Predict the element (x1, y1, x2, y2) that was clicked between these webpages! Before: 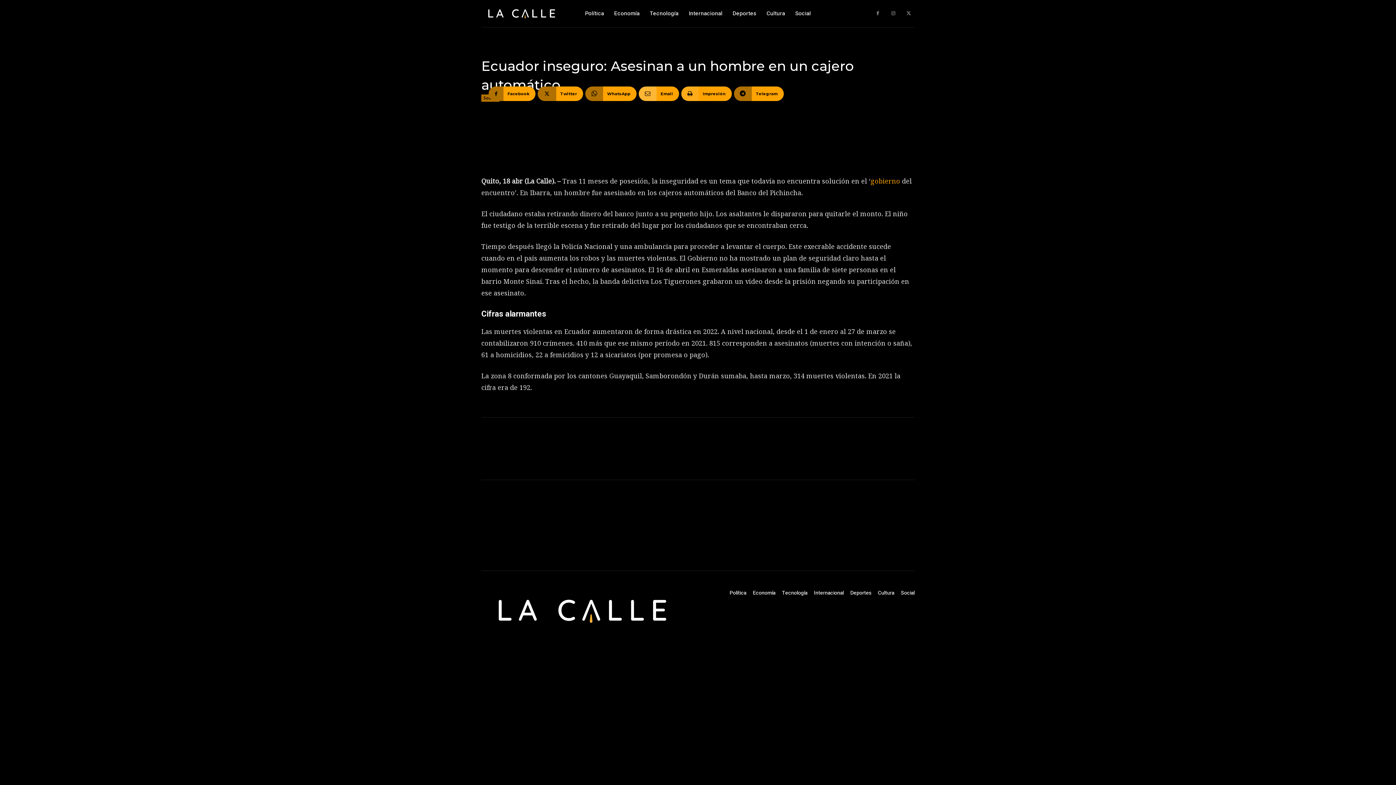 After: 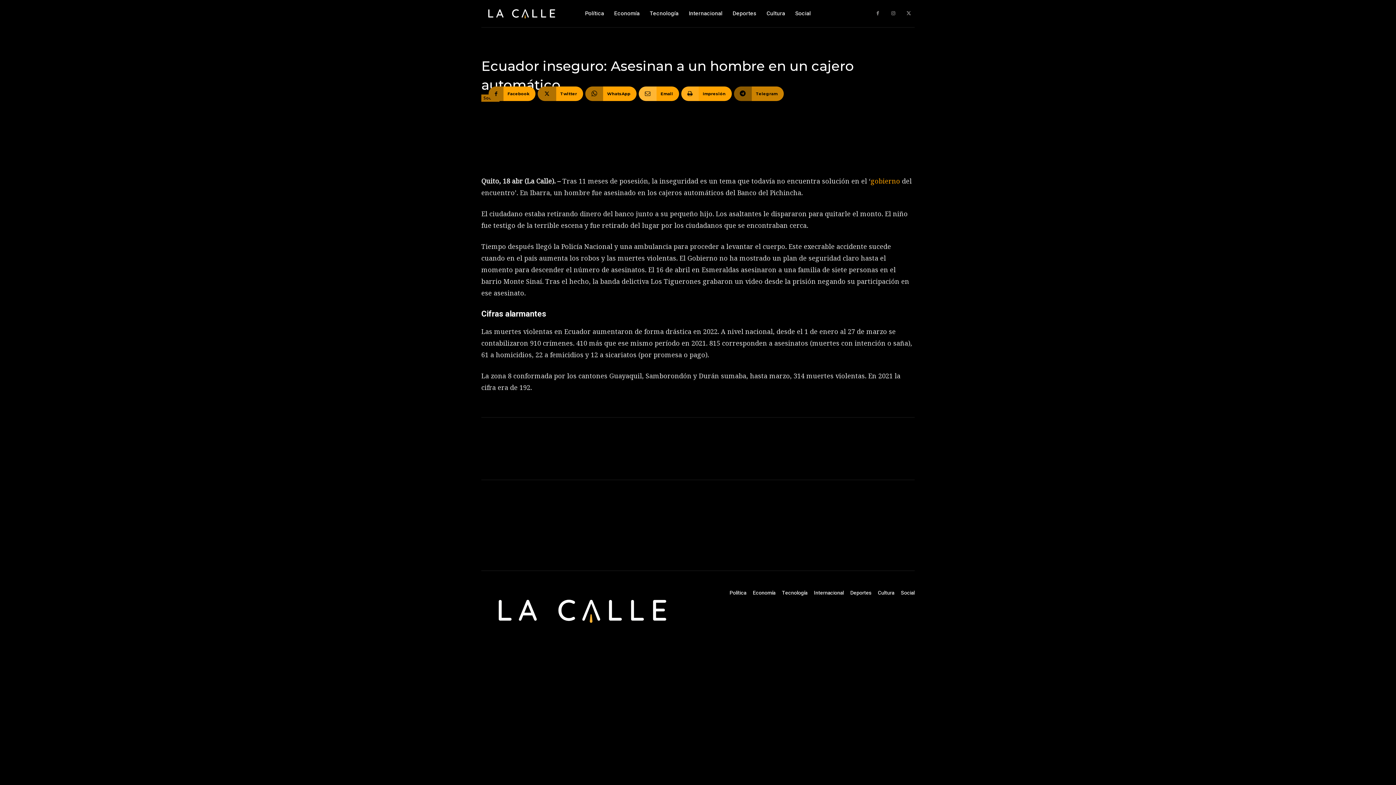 Action: bbox: (734, 86, 784, 101) label: Telegram